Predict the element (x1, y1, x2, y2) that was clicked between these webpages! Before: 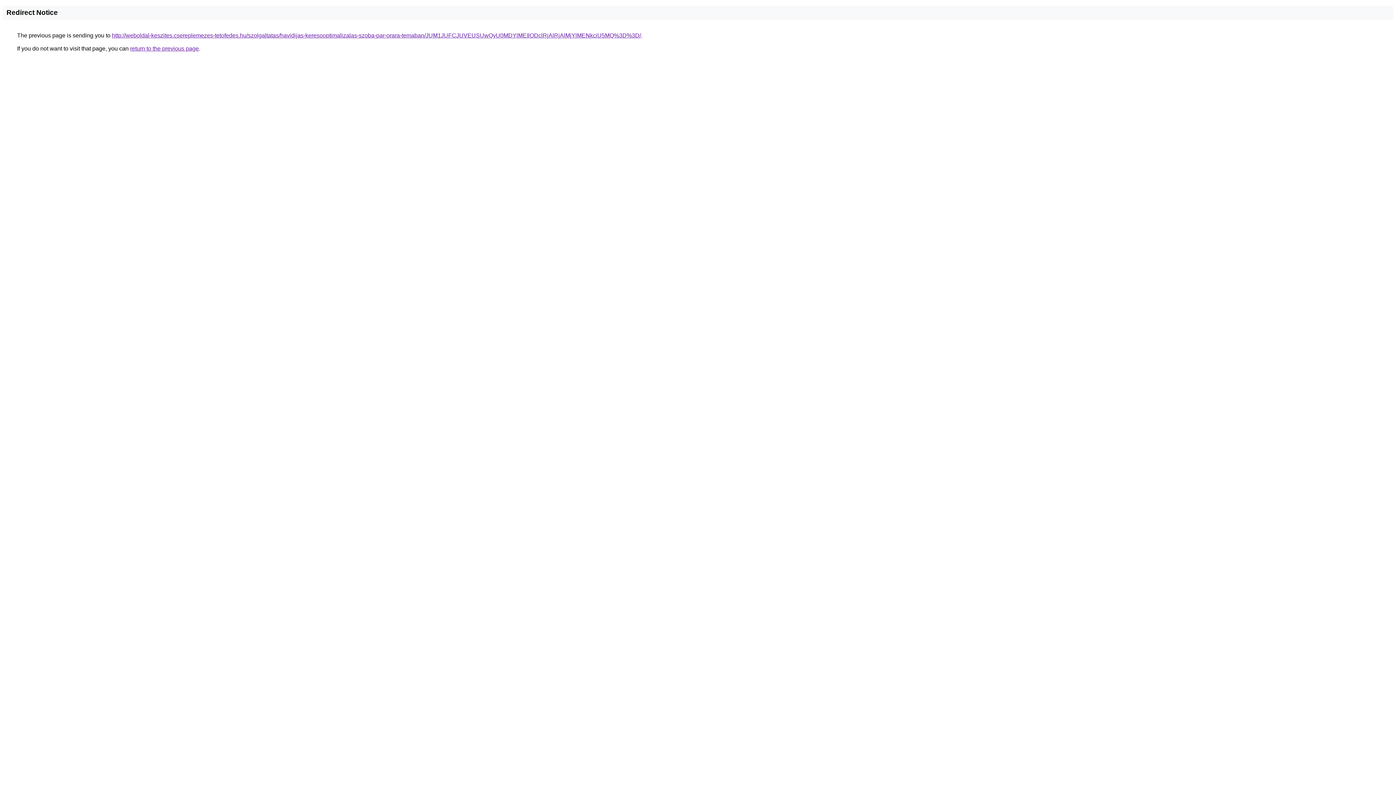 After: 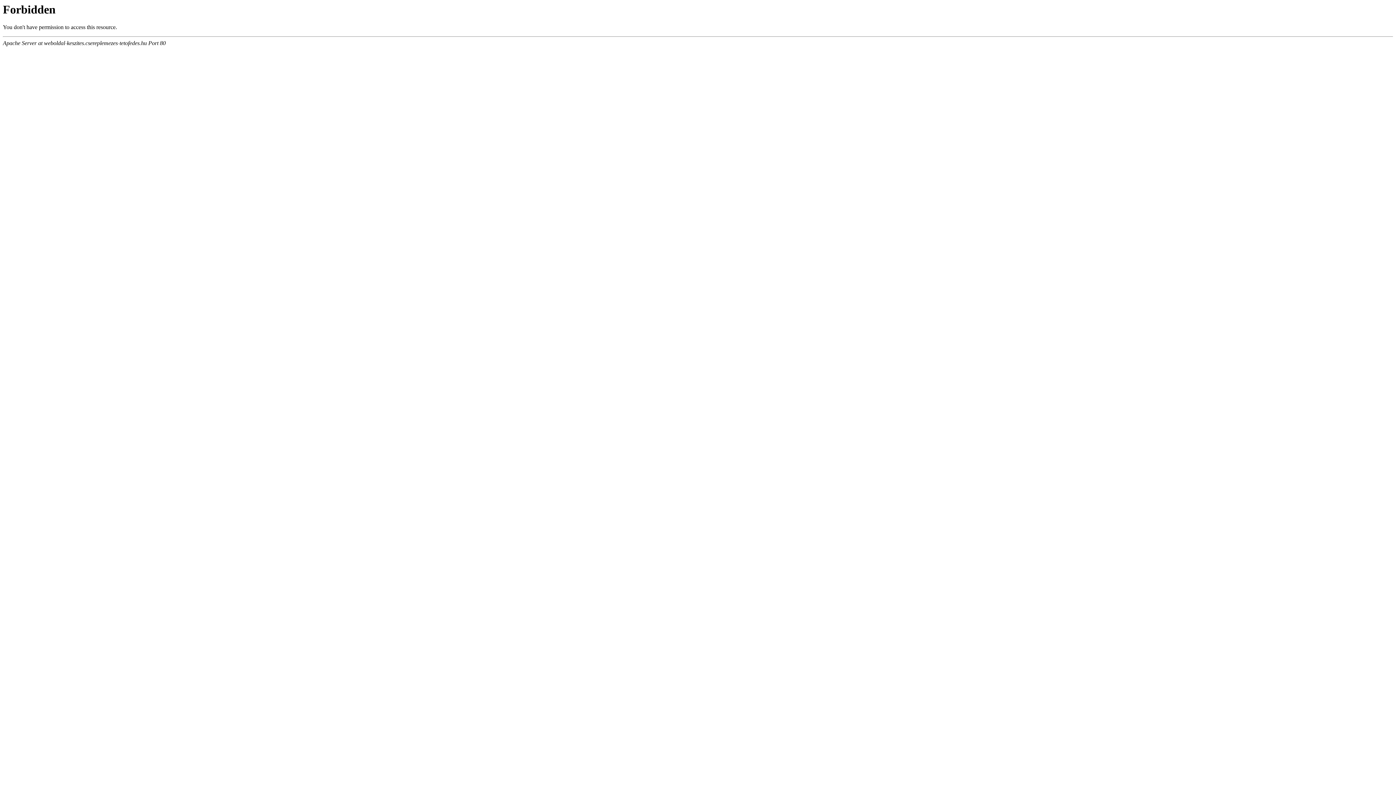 Action: bbox: (112, 32, 641, 38) label: http://weboldal-keszites.csereplemezes-tetofedes.hu/szolgaltatas/havidijas-keresooptimalizalas-szoba-par-orara-temaban/JUM1JUFCJUVEUSUwQyU0MDYlMEIlODclRjAlRjAlMjYlMENkciU5MQ%3D%3D/